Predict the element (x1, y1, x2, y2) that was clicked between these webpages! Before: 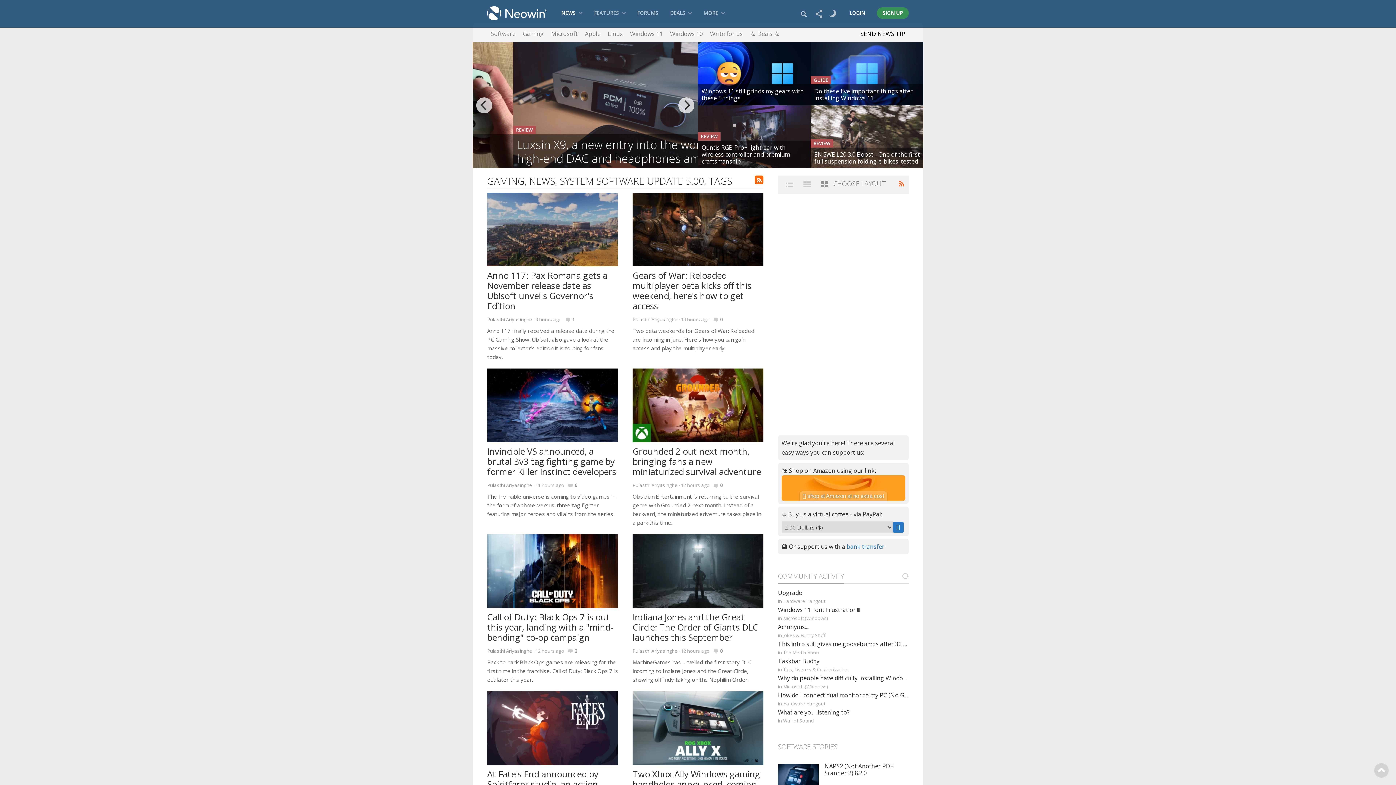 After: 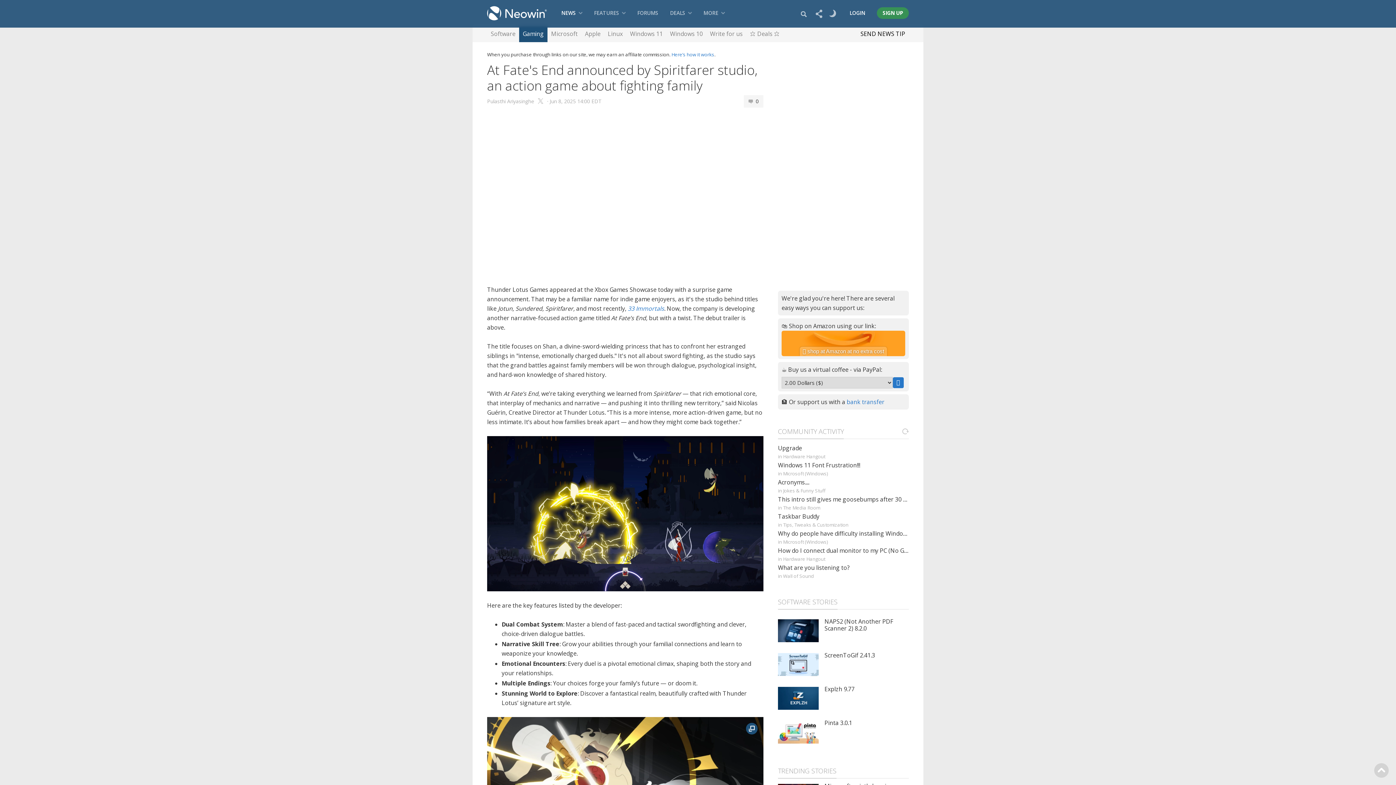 Action: label: At Fate's End announced by Spiritfarer studio, an action game about fighting family bbox: (487, 768, 598, 800)